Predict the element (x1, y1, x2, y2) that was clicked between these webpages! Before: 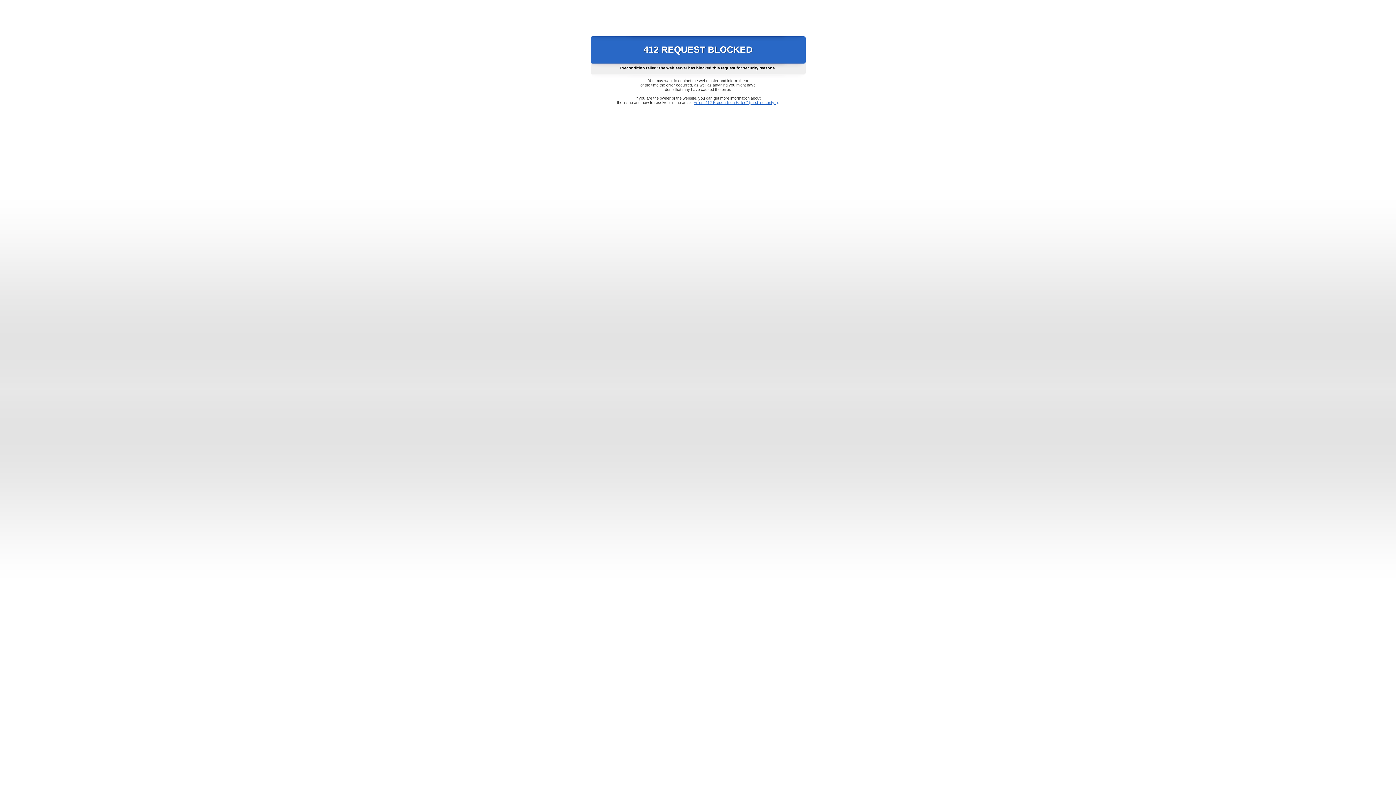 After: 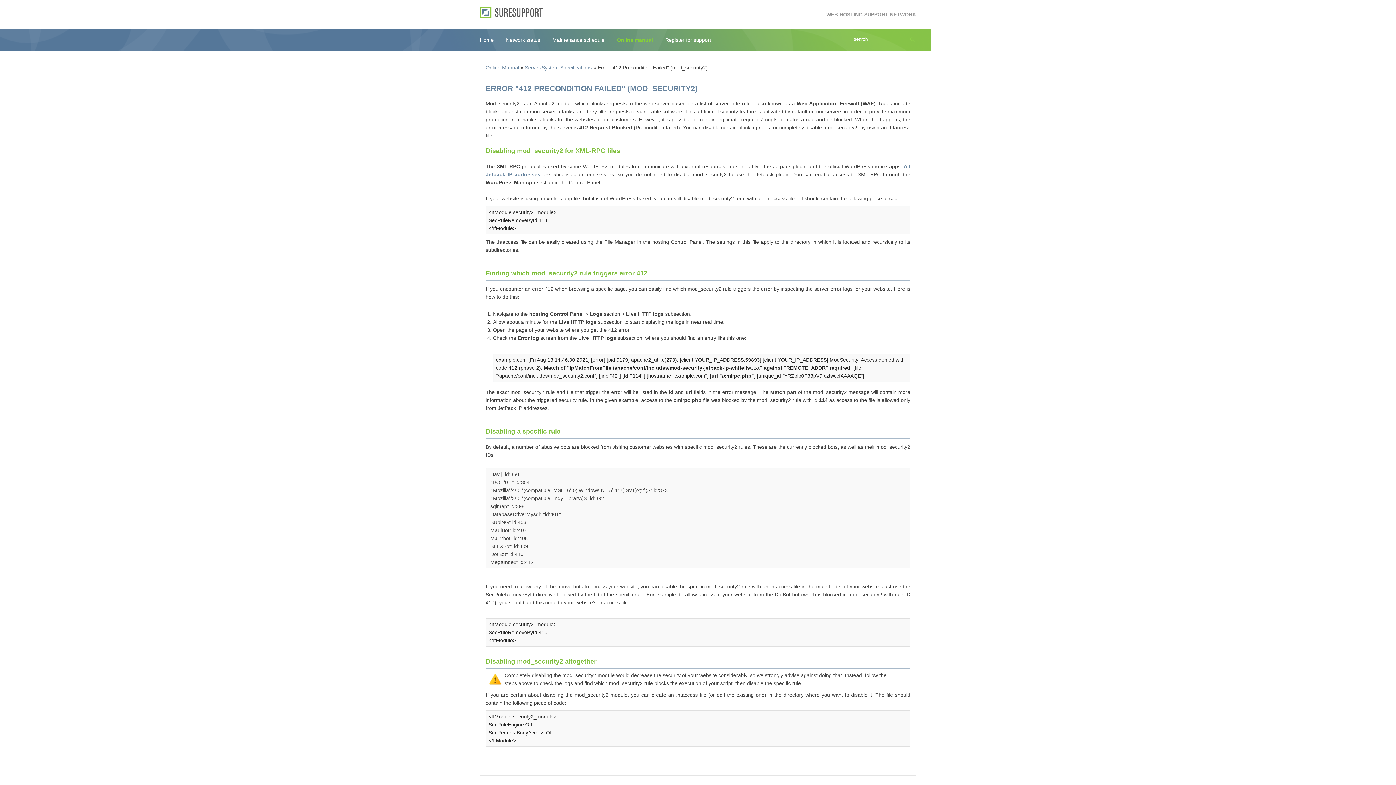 Action: bbox: (693, 100, 778, 104) label: Error "412 Precondition Failed" (mod_security2)